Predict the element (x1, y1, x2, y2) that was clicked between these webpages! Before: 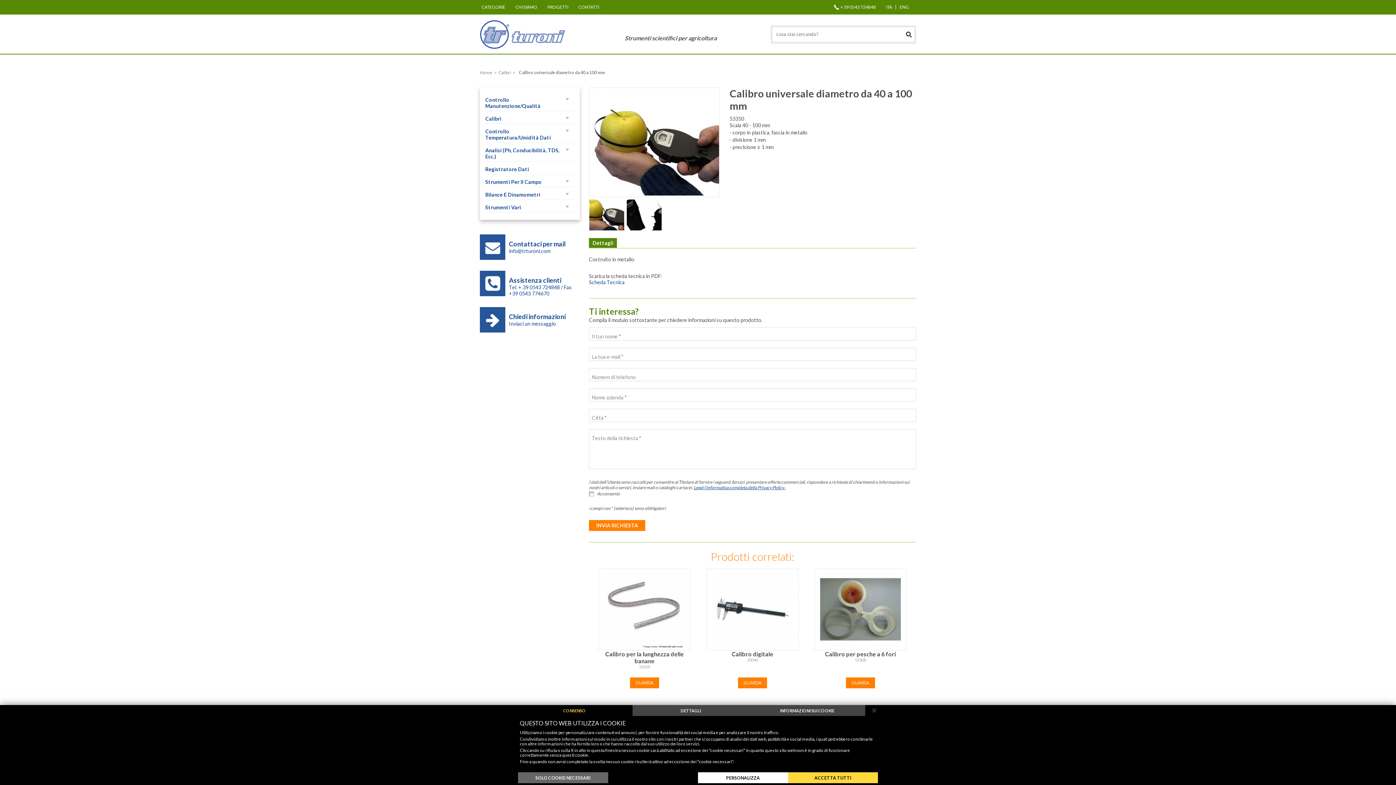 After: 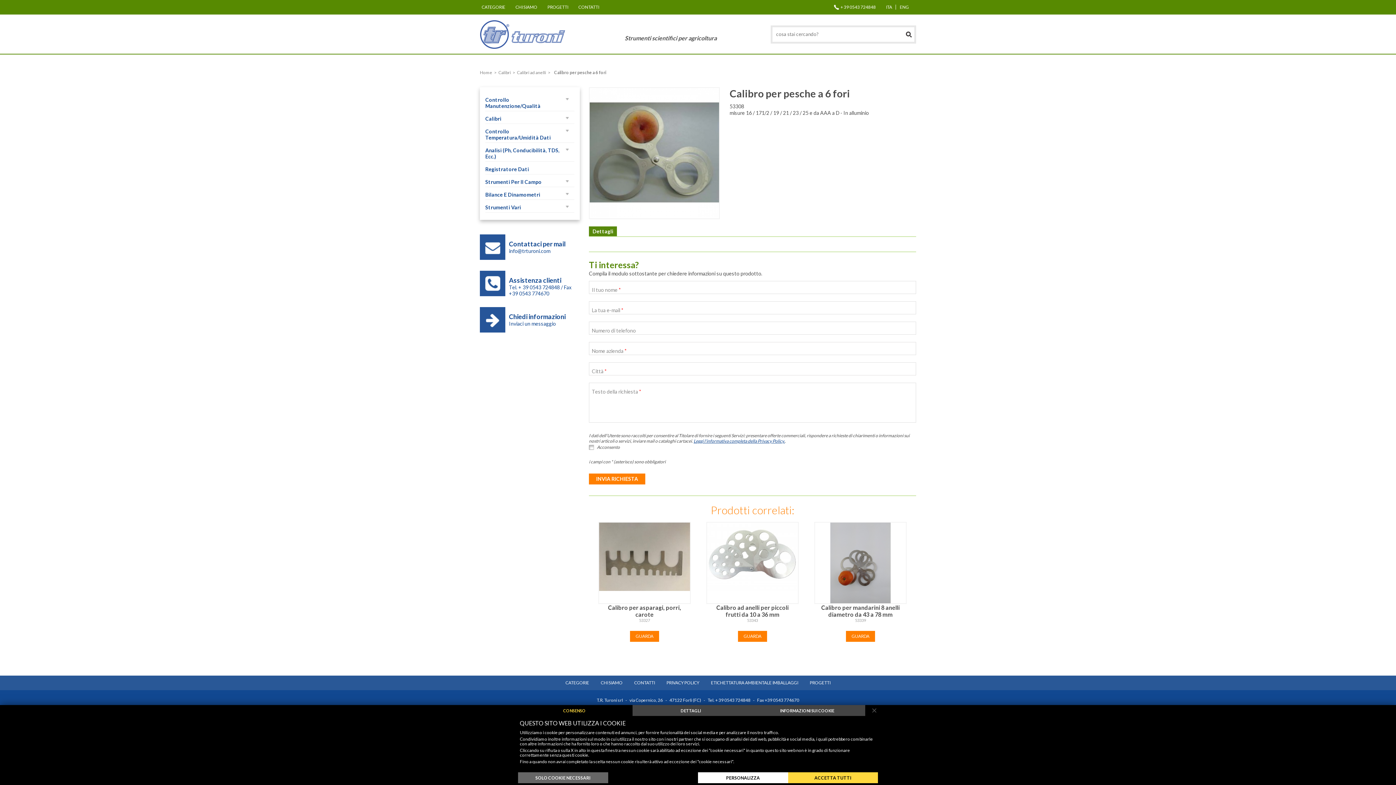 Action: bbox: (814, 568, 906, 650)